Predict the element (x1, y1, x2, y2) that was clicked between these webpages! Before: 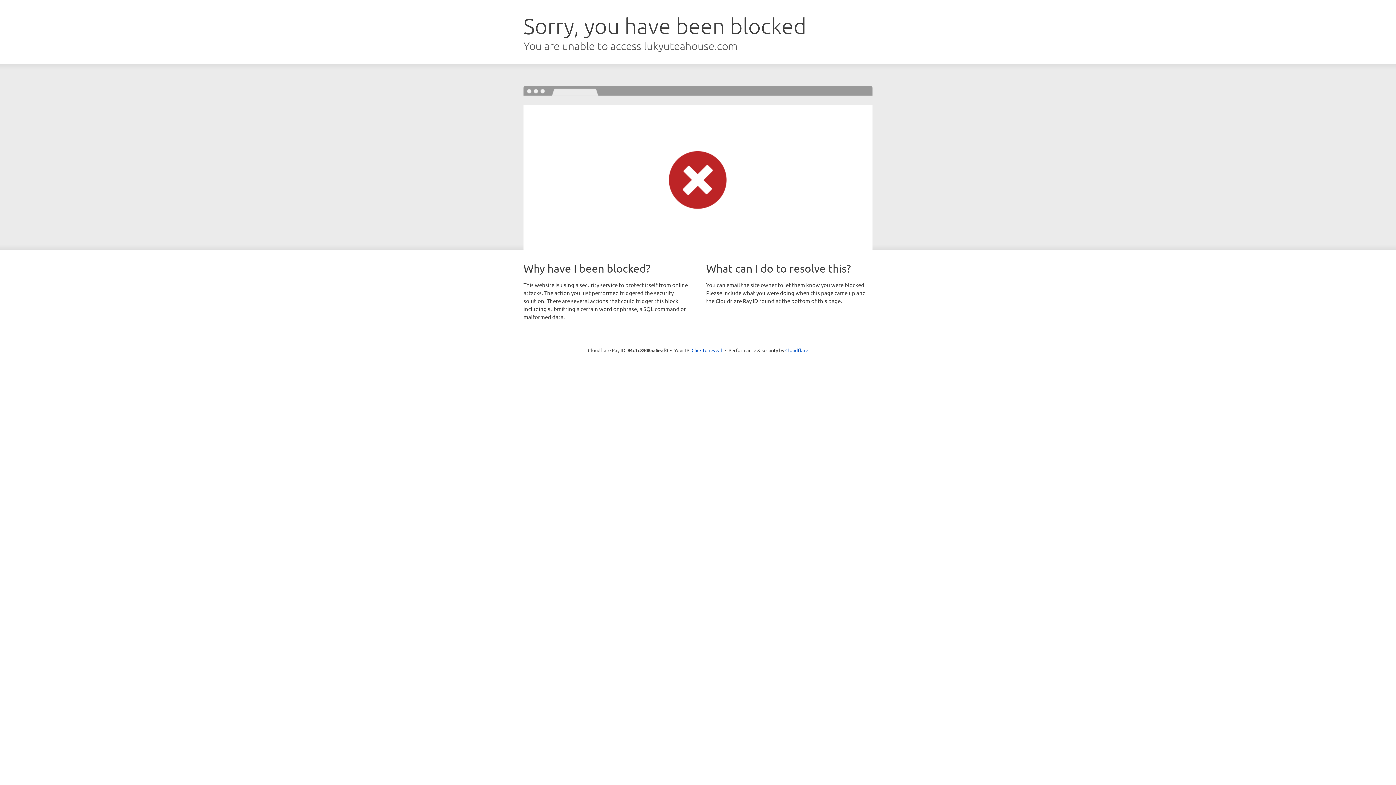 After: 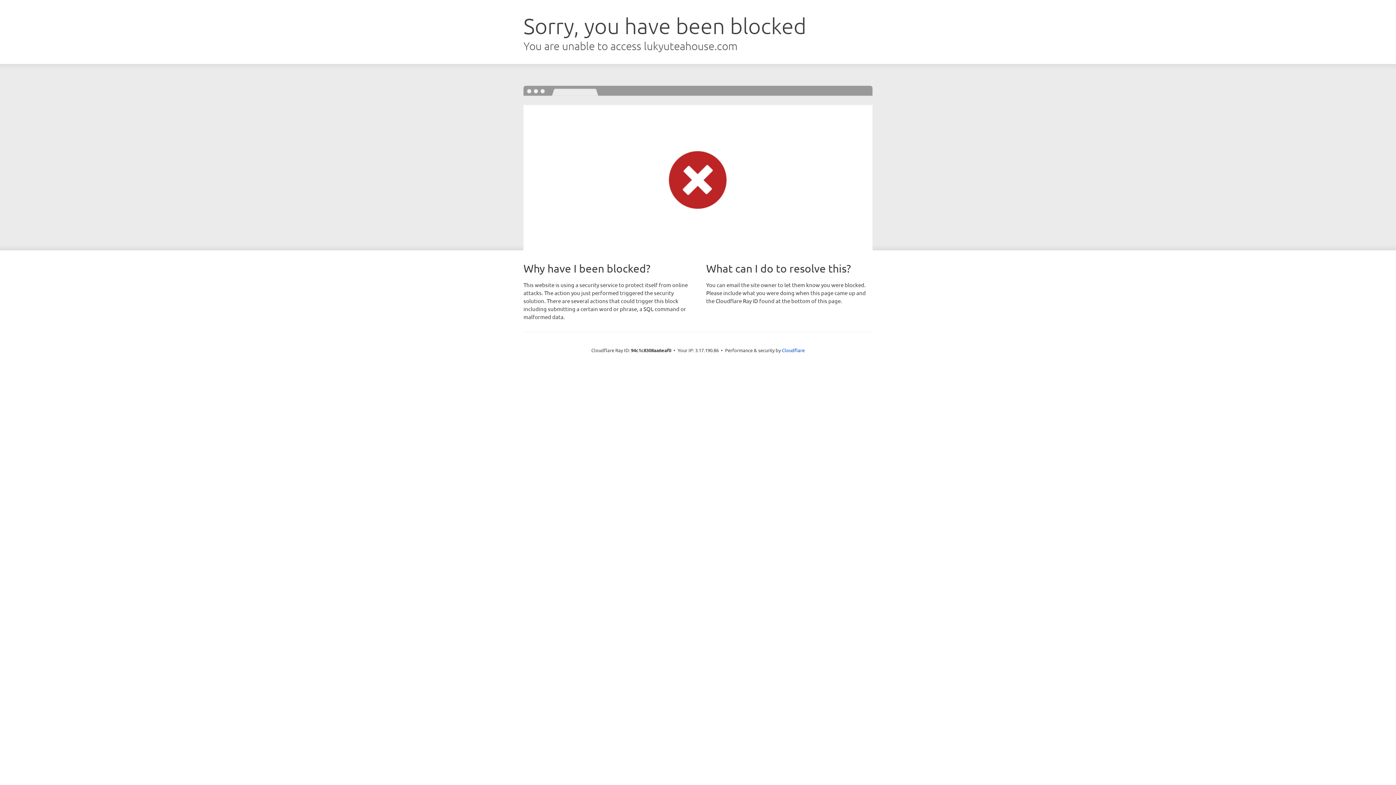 Action: bbox: (691, 346, 722, 353) label: Click to reveal